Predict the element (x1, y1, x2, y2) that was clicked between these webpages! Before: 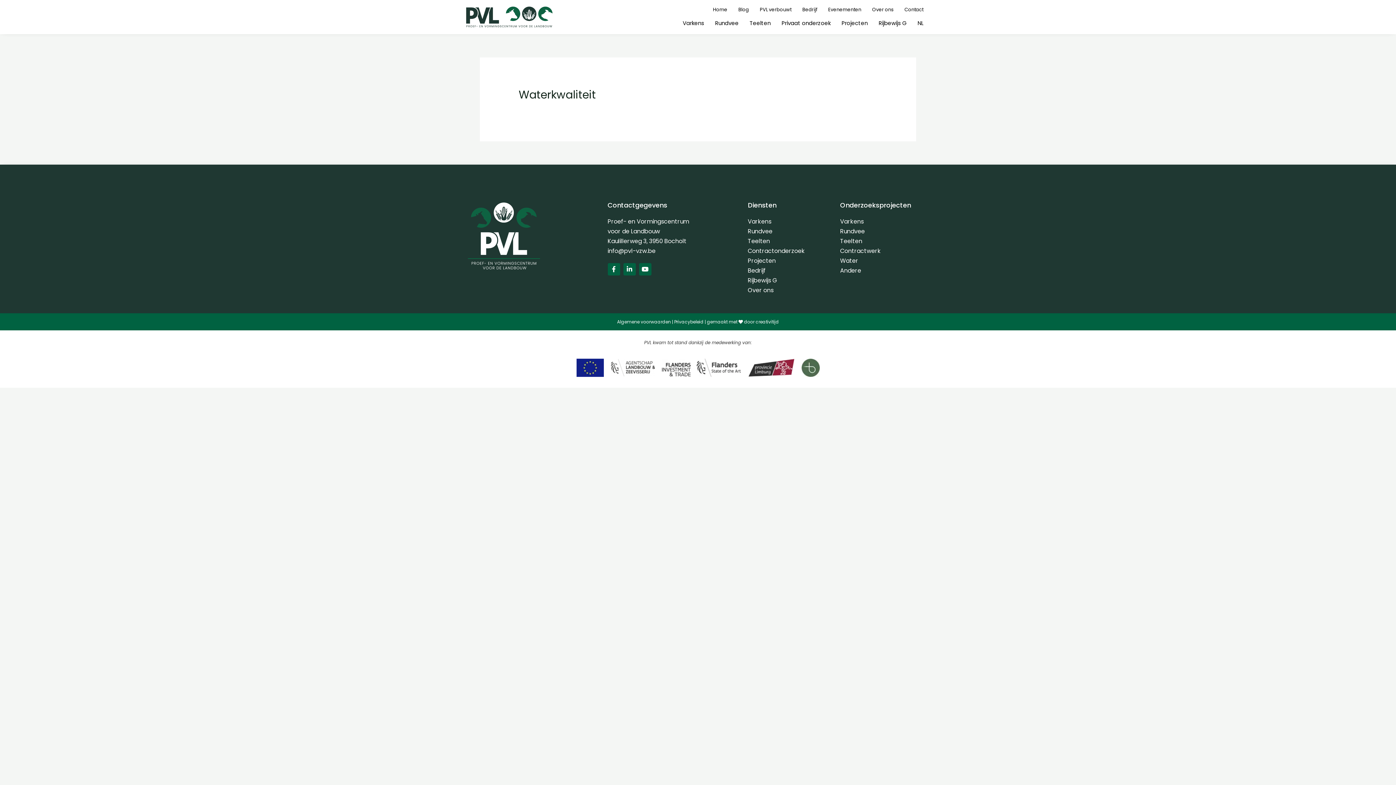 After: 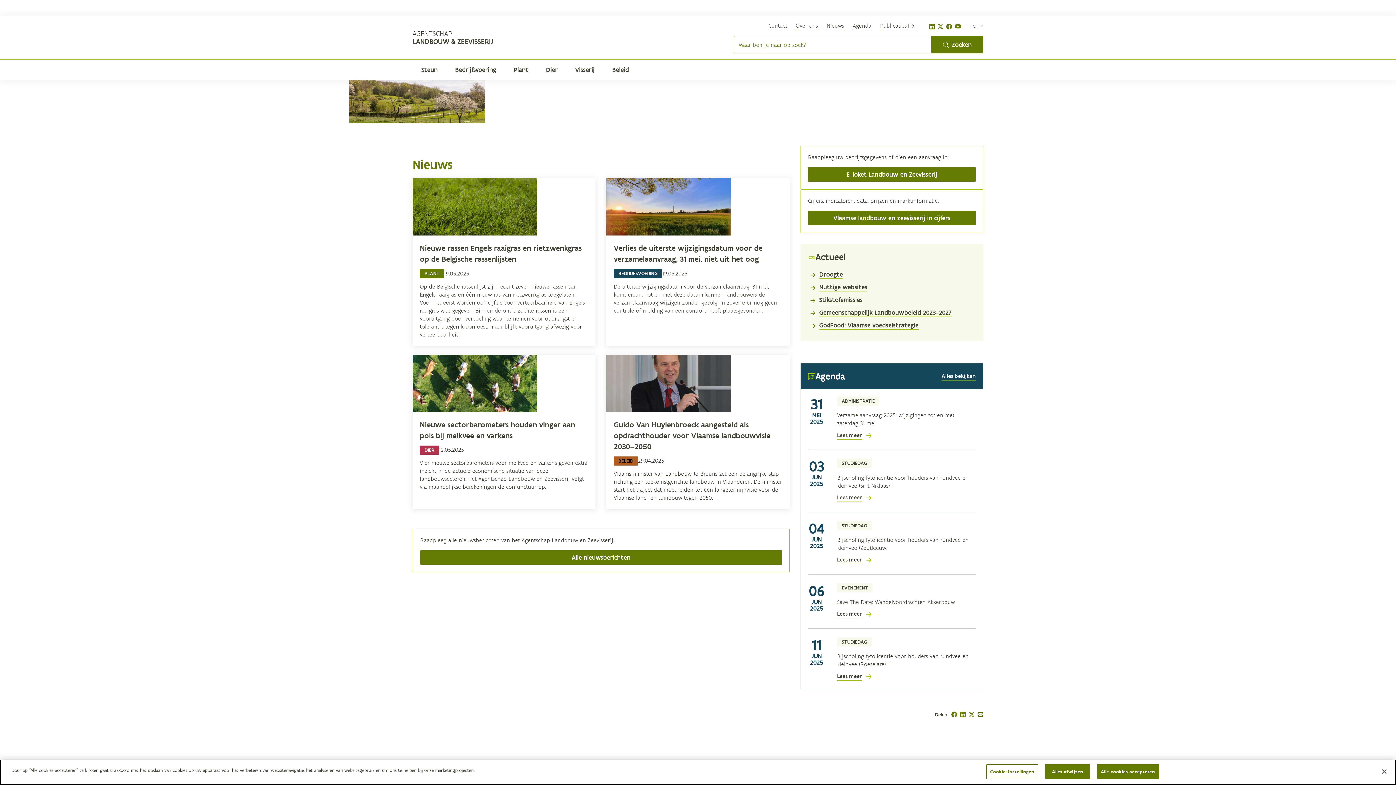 Action: bbox: (611, 358, 654, 377)